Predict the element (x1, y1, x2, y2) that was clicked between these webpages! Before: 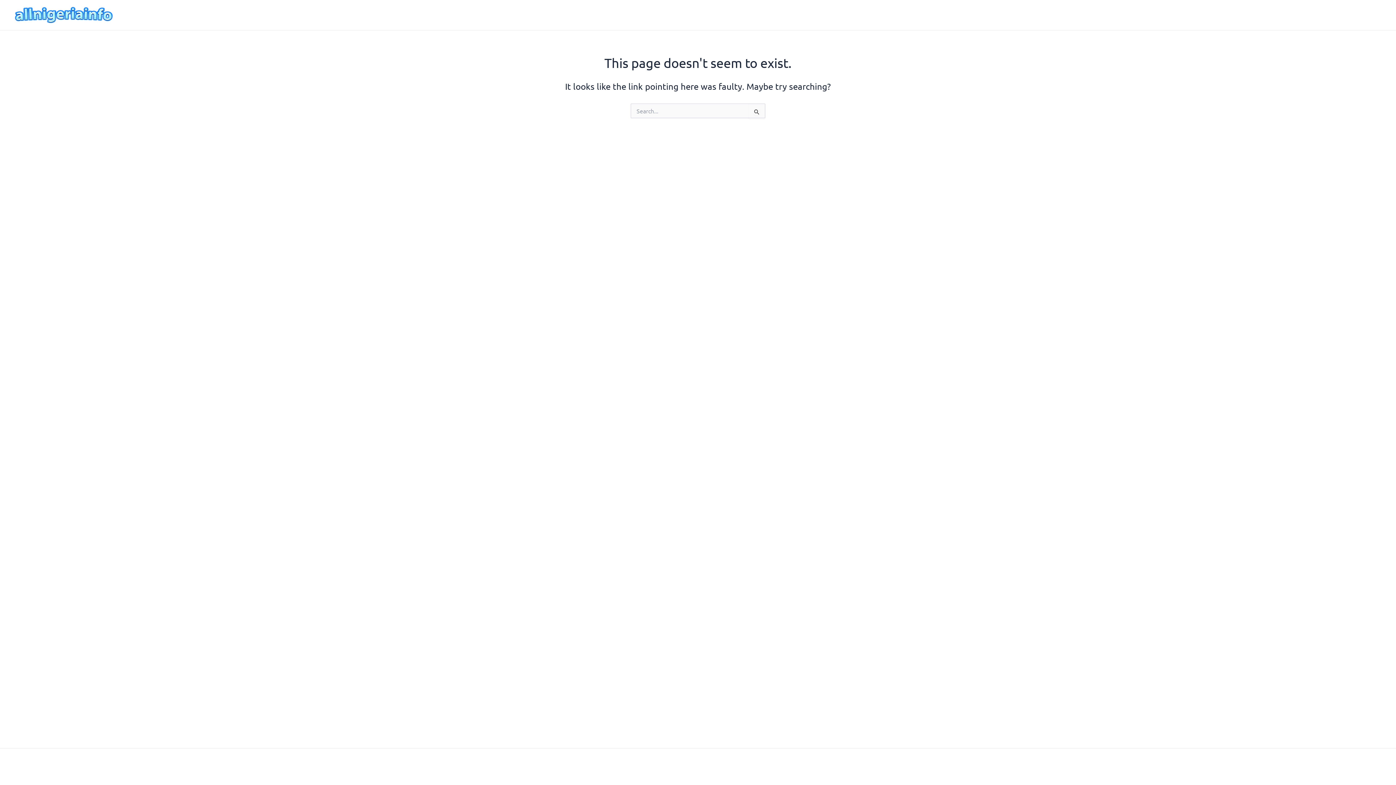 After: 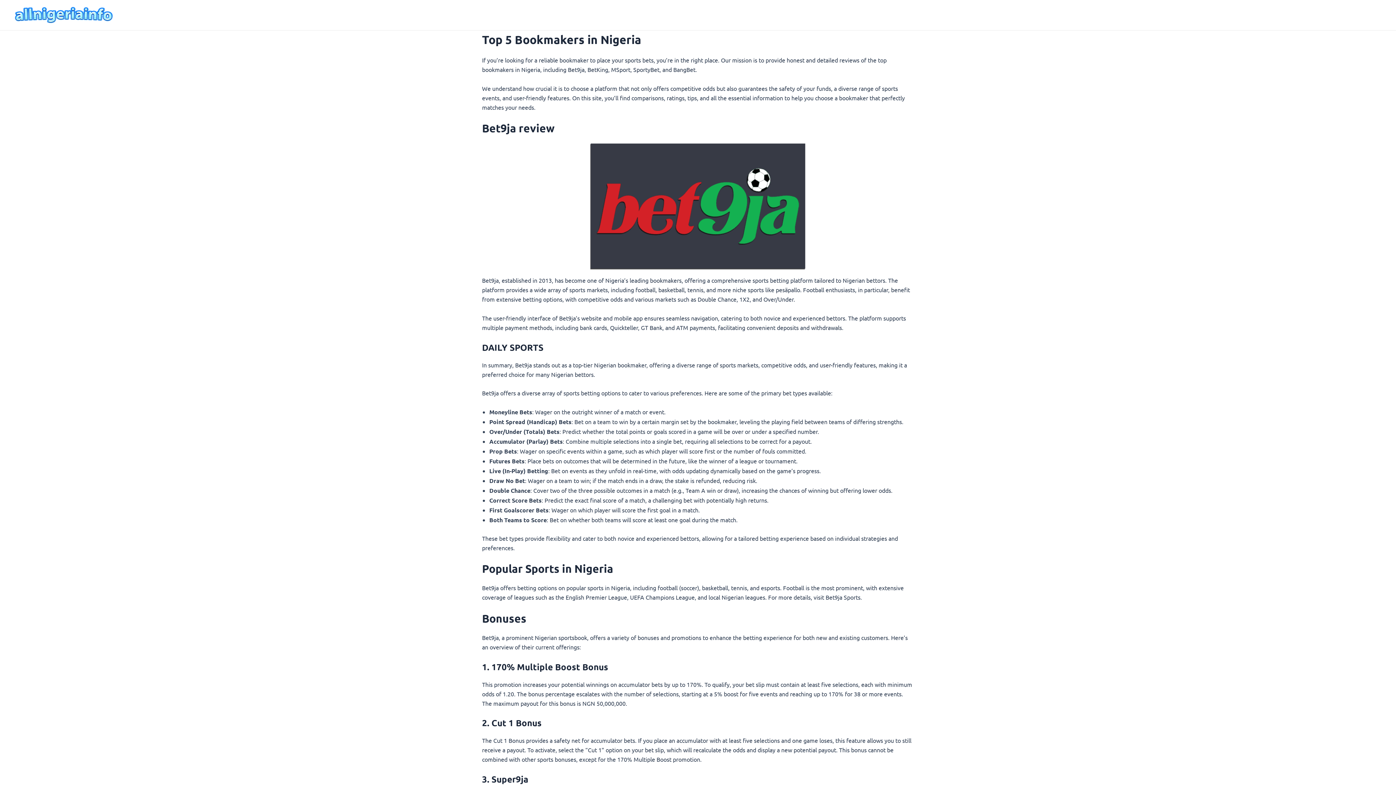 Action: bbox: (12, 10, 115, 17)